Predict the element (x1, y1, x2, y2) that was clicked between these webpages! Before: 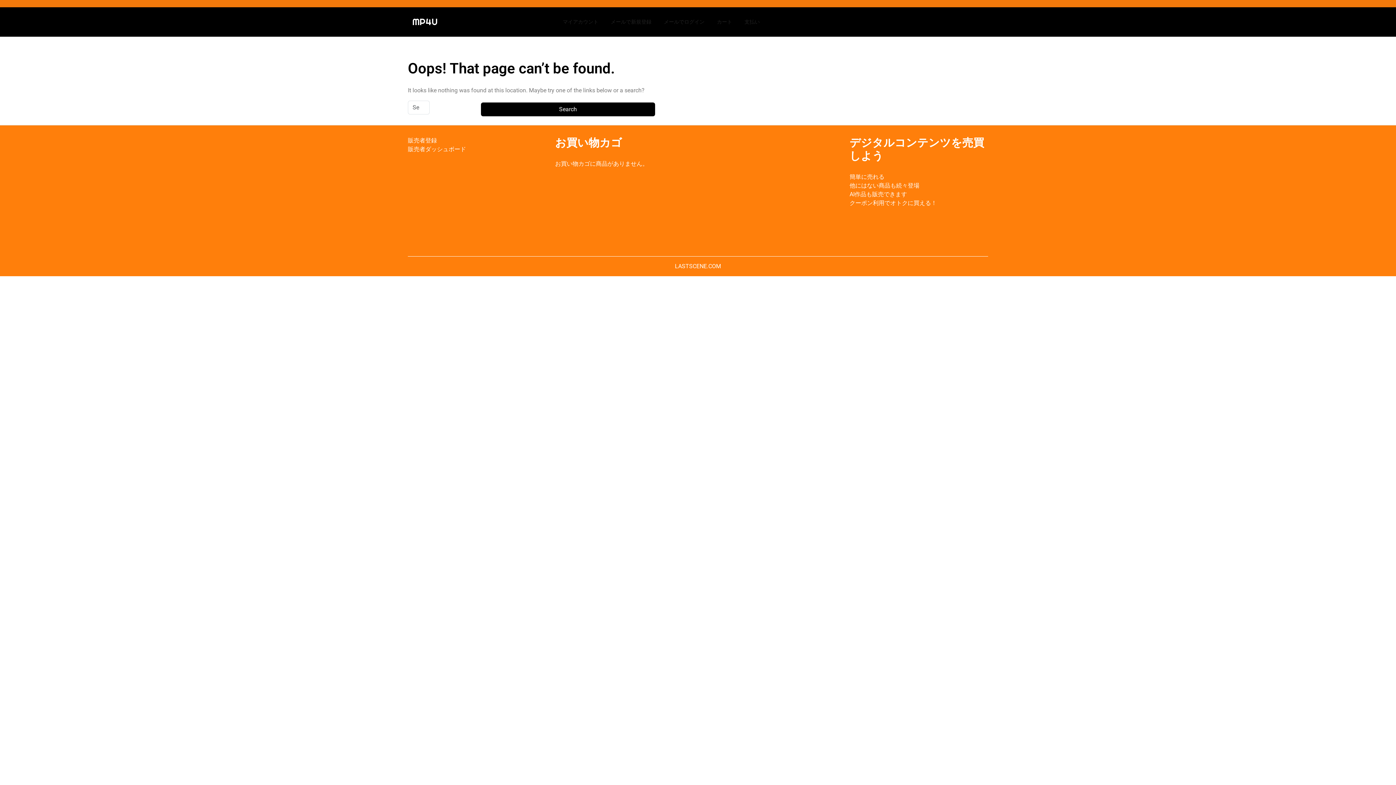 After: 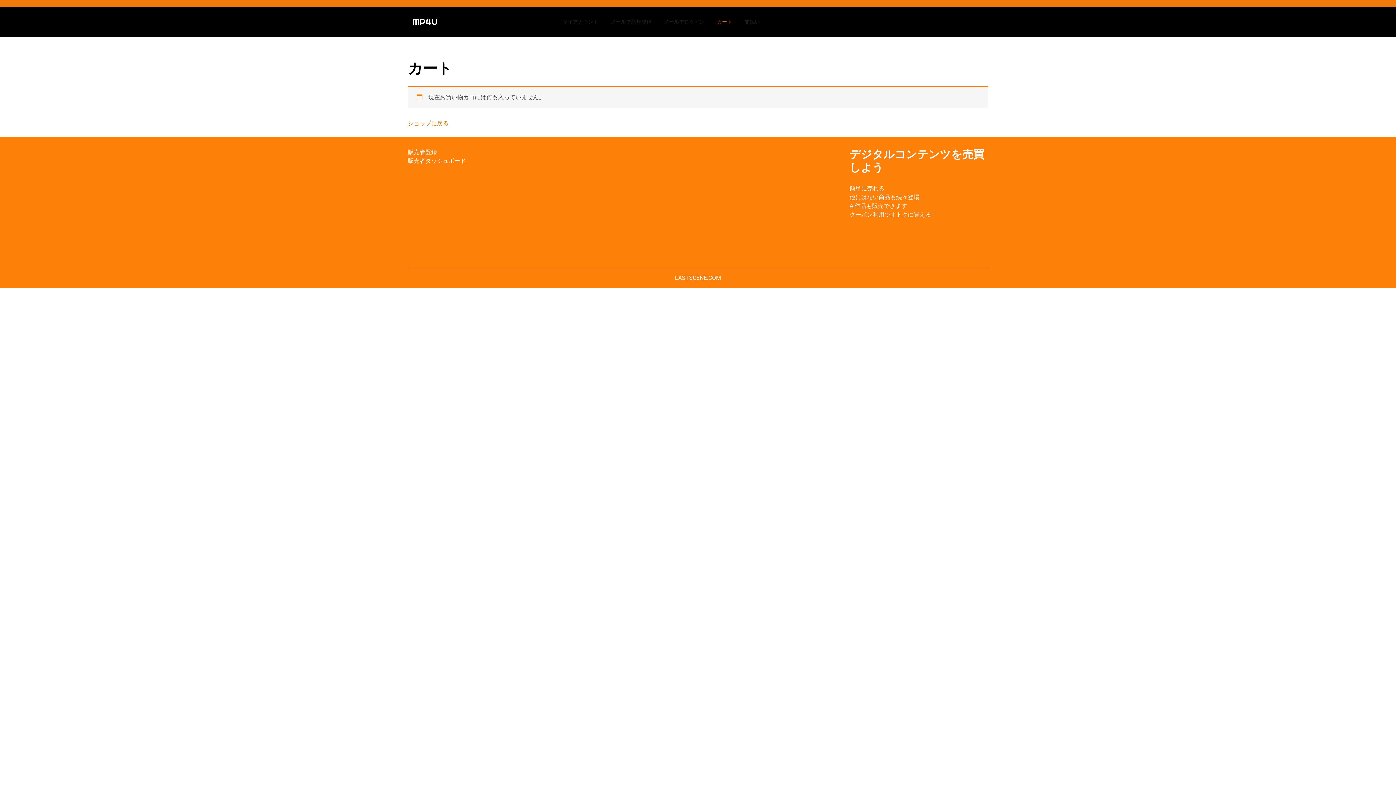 Action: bbox: (711, 12, 737, 31) label: カート